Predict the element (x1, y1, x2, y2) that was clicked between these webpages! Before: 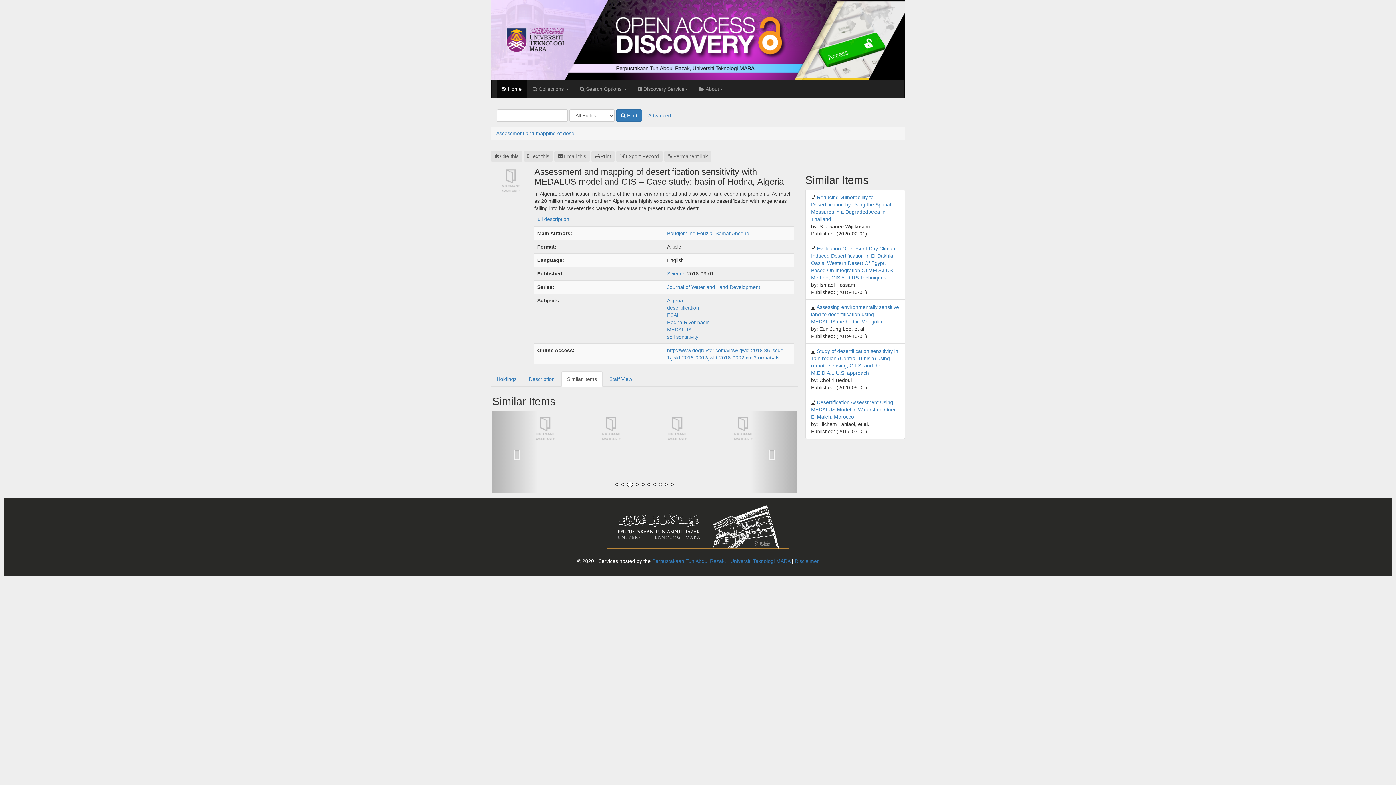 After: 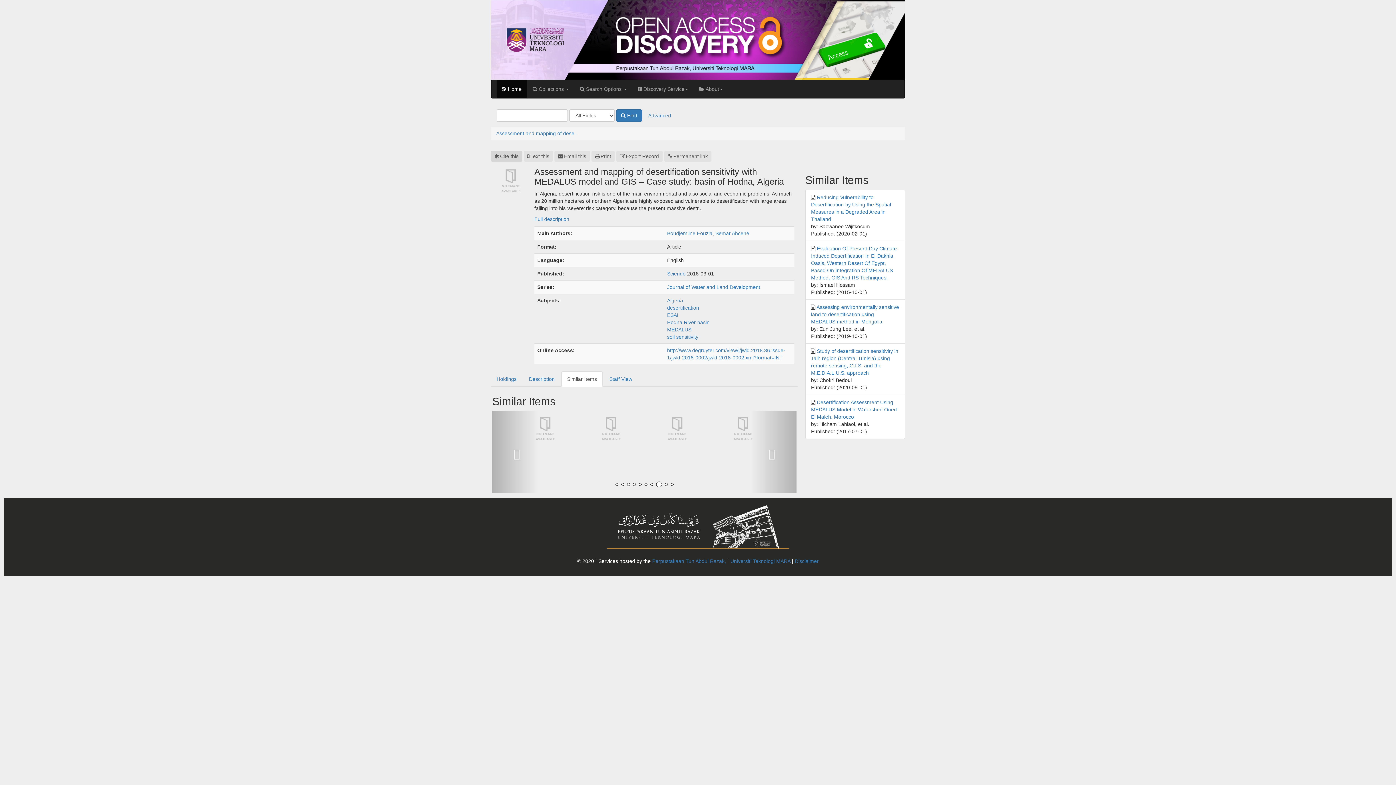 Action: bbox: (490, 150, 522, 161) label: Cite this